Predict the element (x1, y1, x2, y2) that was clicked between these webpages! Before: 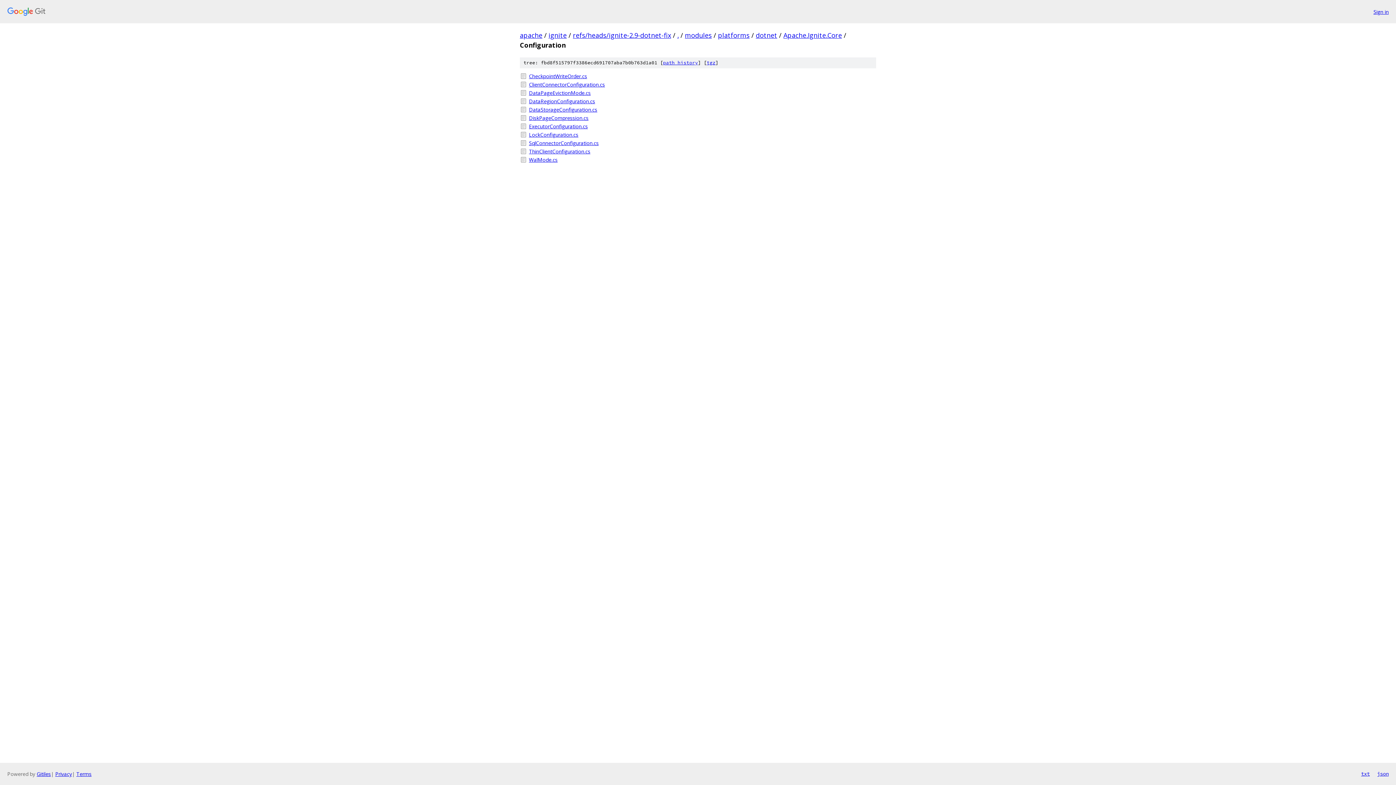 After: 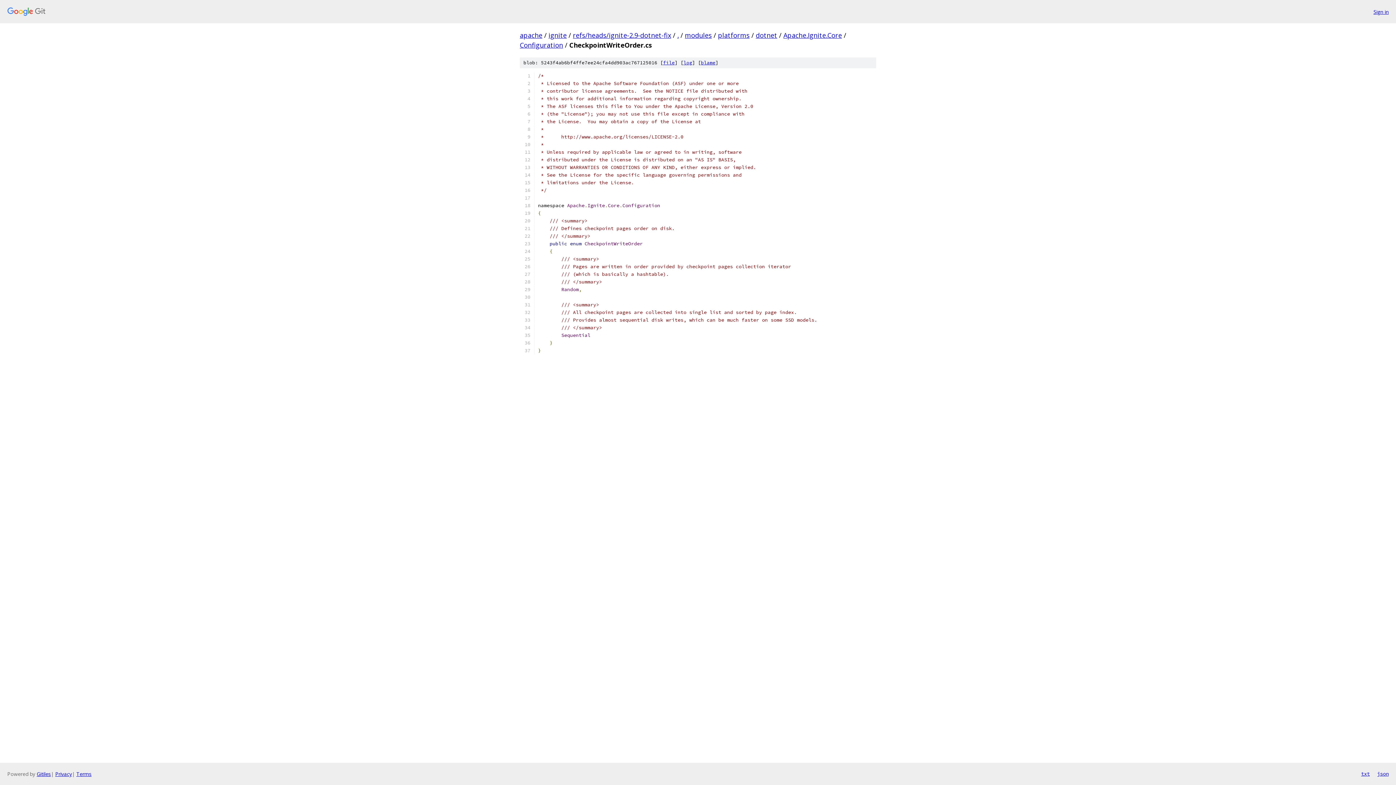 Action: bbox: (529, 72, 876, 80) label: CheckpointWriteOrder.cs